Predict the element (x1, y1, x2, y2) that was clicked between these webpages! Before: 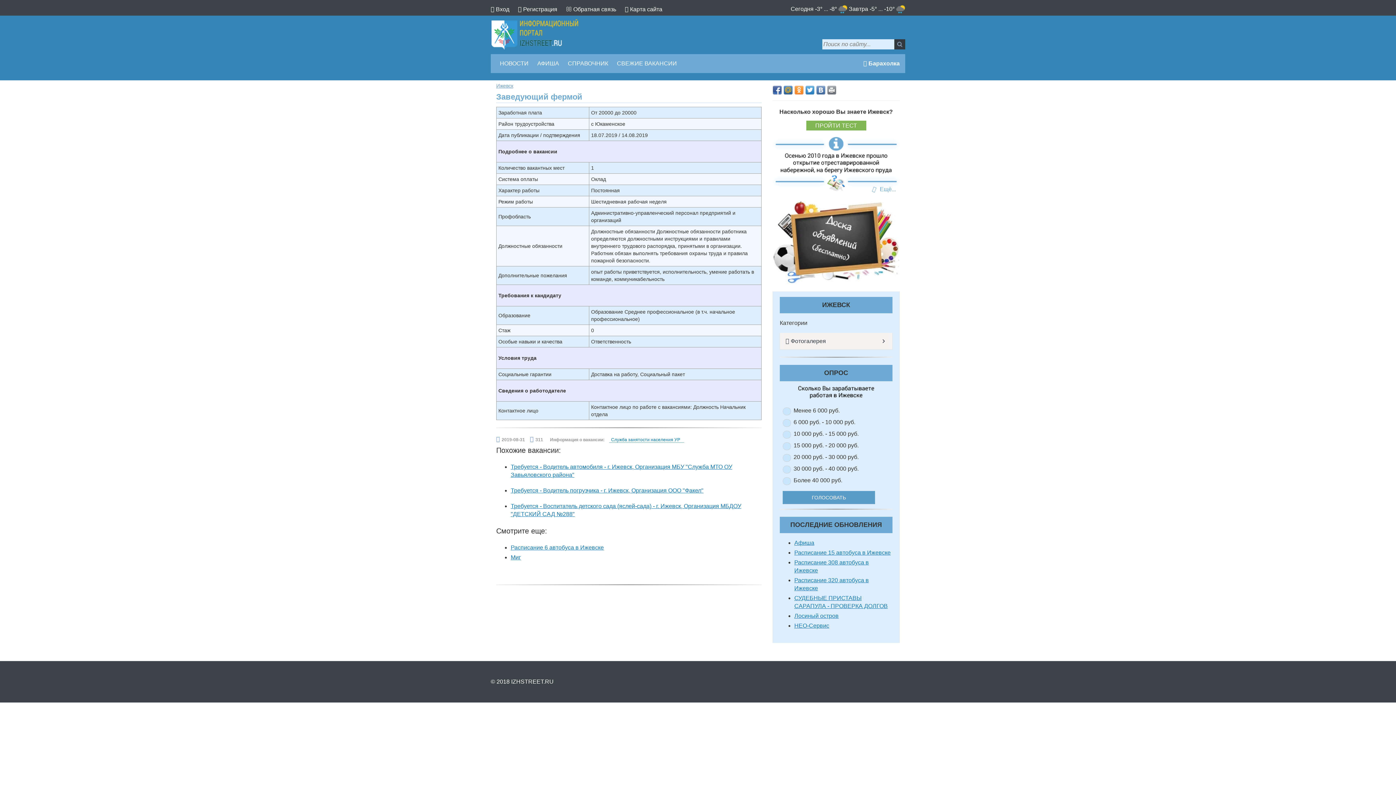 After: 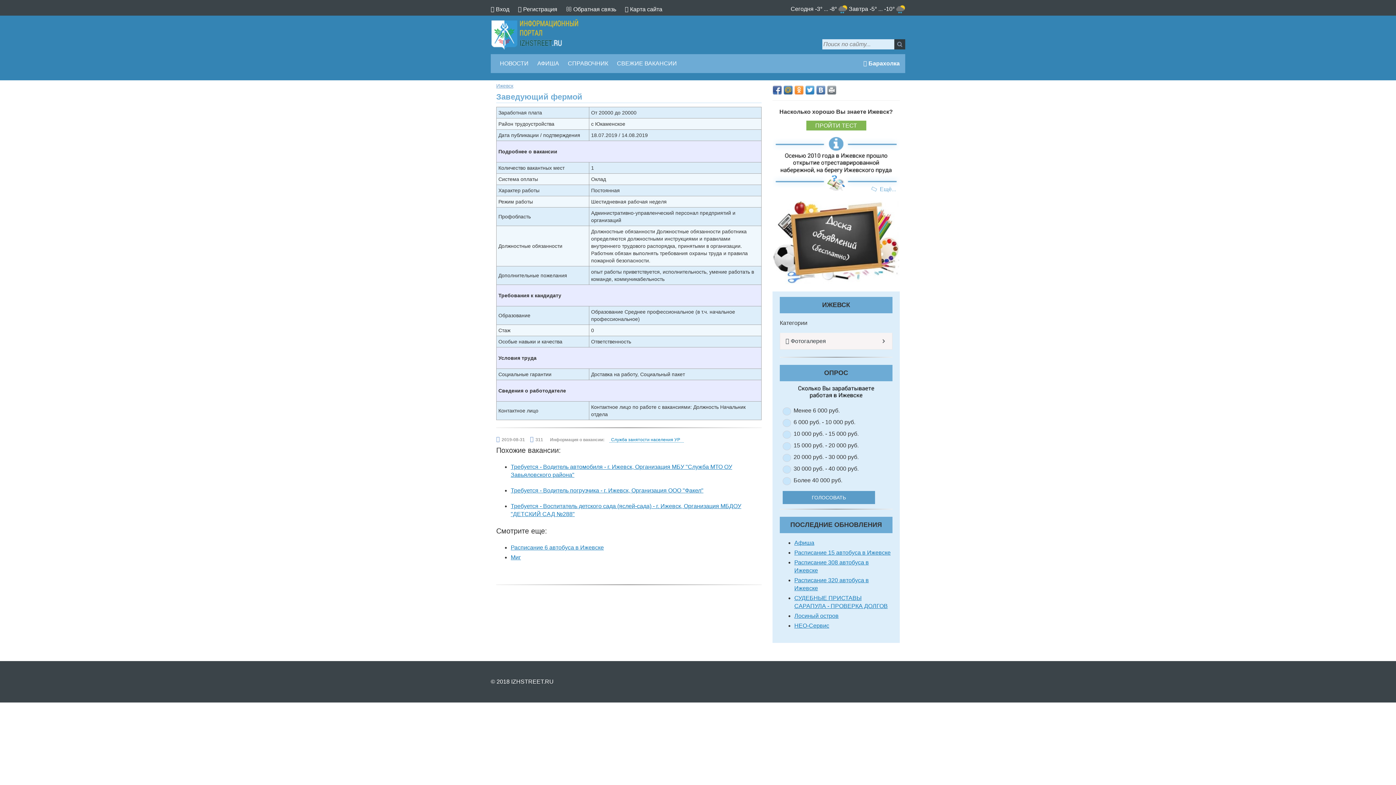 Action: bbox: (784, 85, 792, 94)